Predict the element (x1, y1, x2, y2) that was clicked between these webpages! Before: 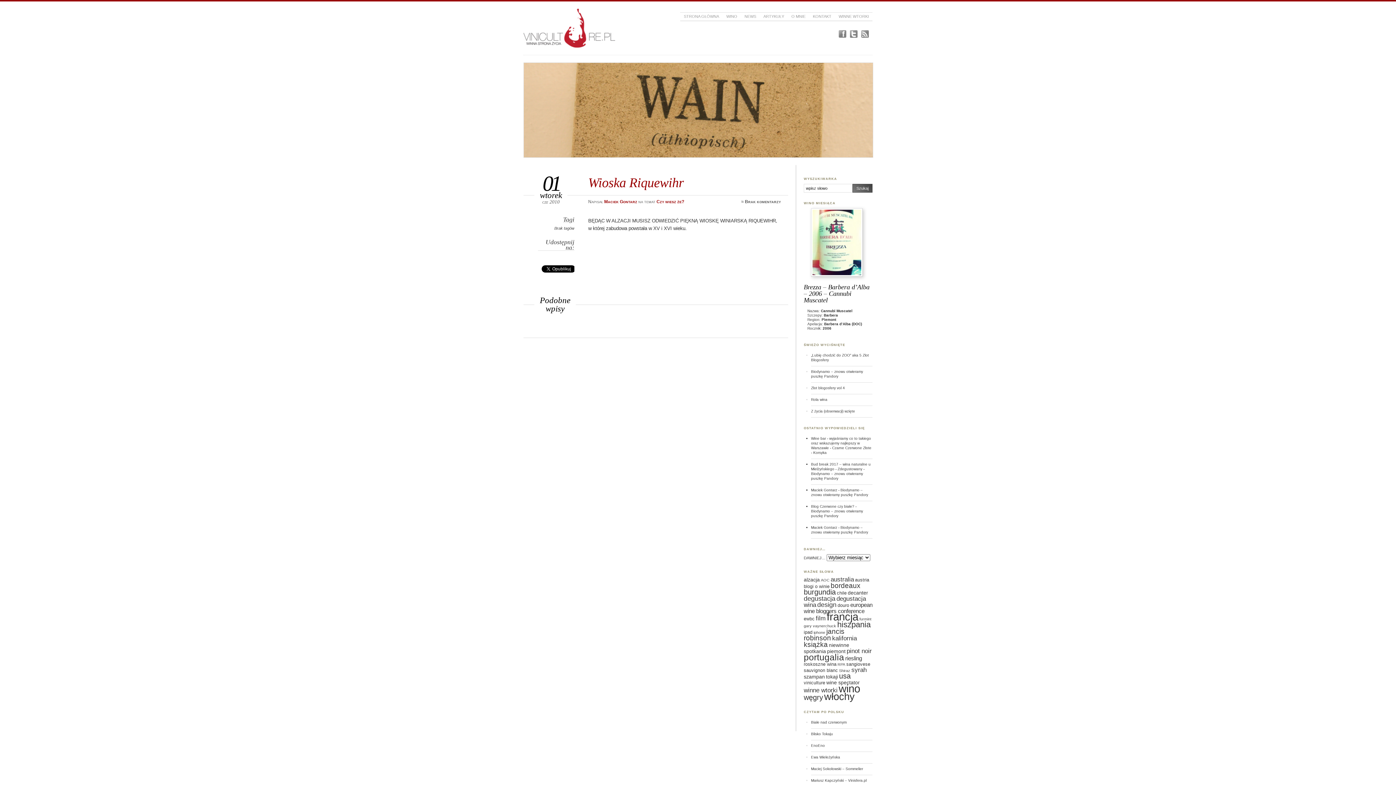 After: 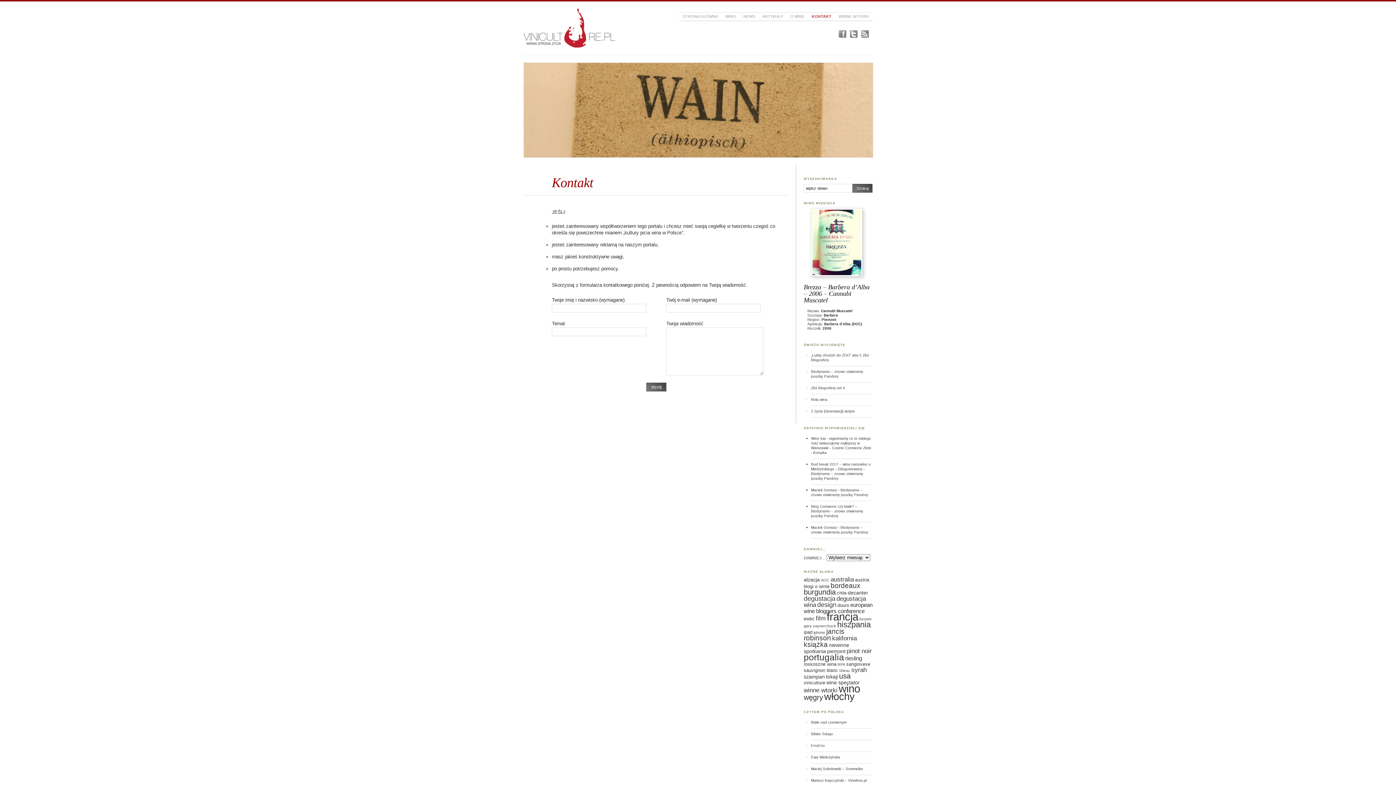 Action: bbox: (809, 12, 835, 20) label: KONTAKT